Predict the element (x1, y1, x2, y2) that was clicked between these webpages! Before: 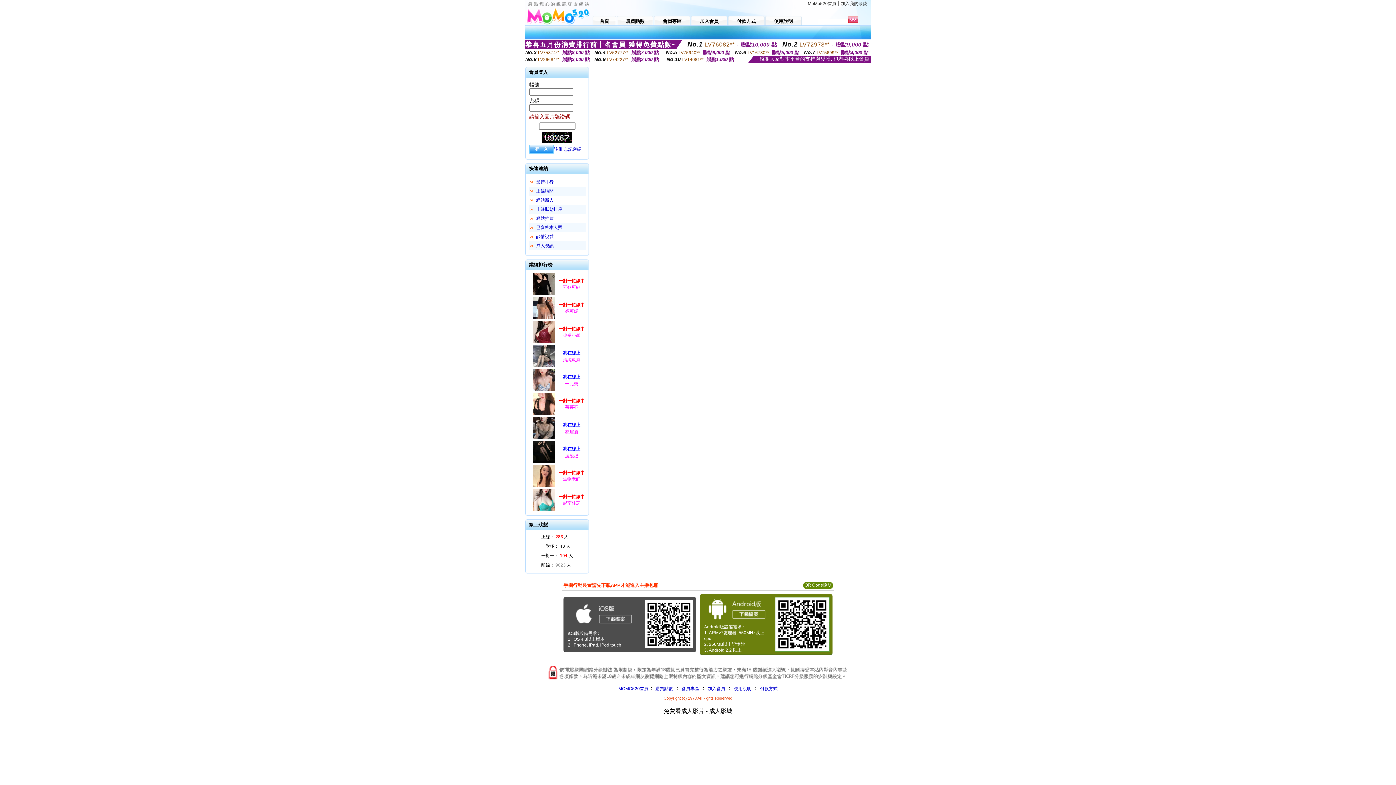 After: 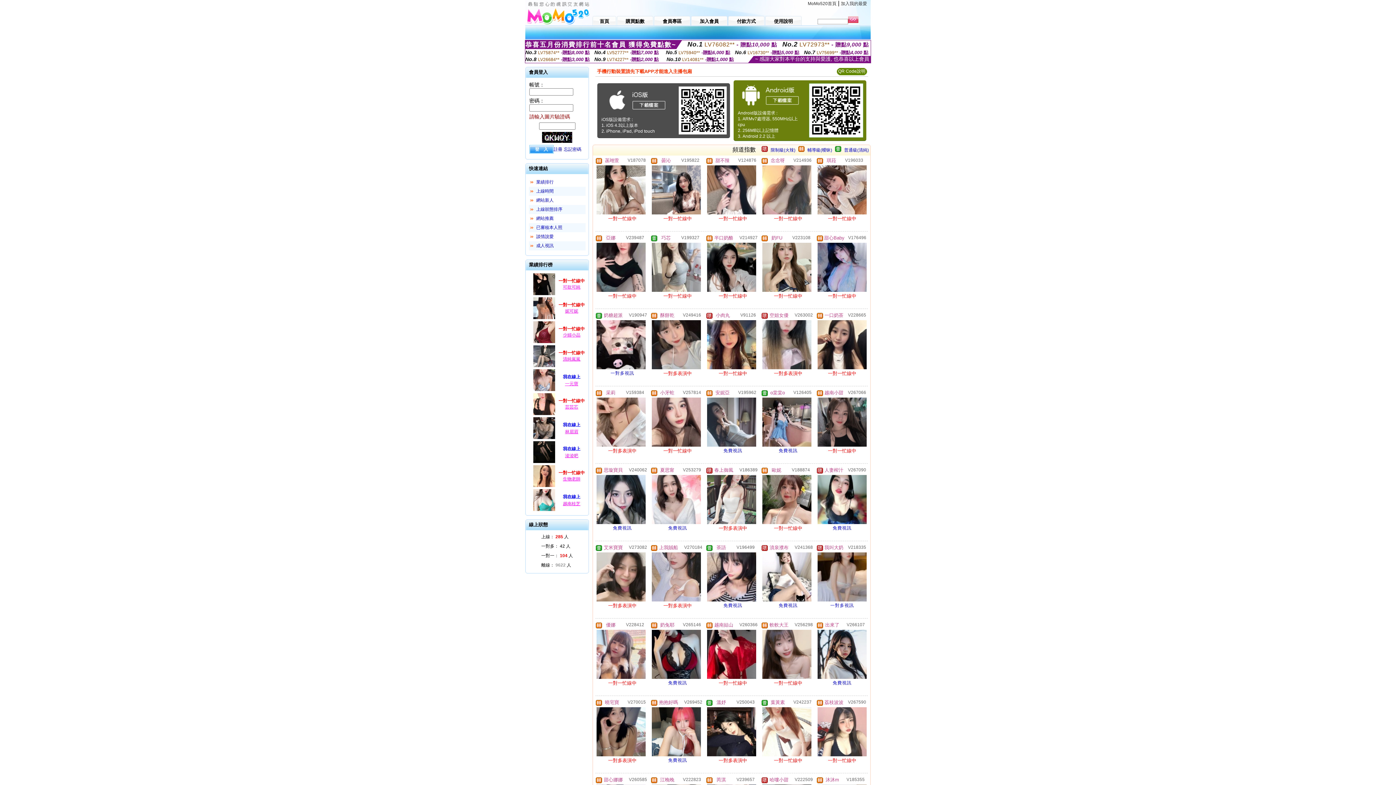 Action: bbox: (618, 686, 648, 691) label: MOMO520首頁